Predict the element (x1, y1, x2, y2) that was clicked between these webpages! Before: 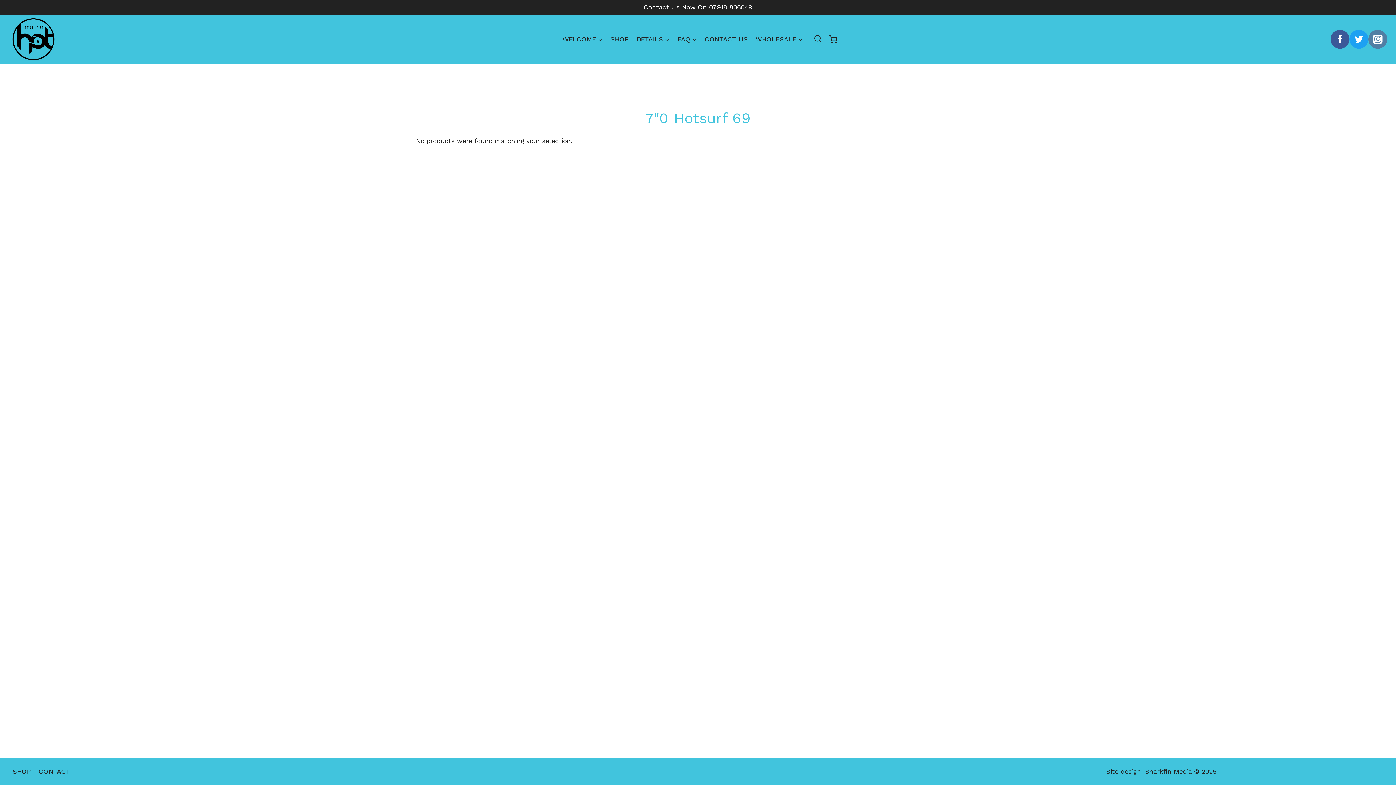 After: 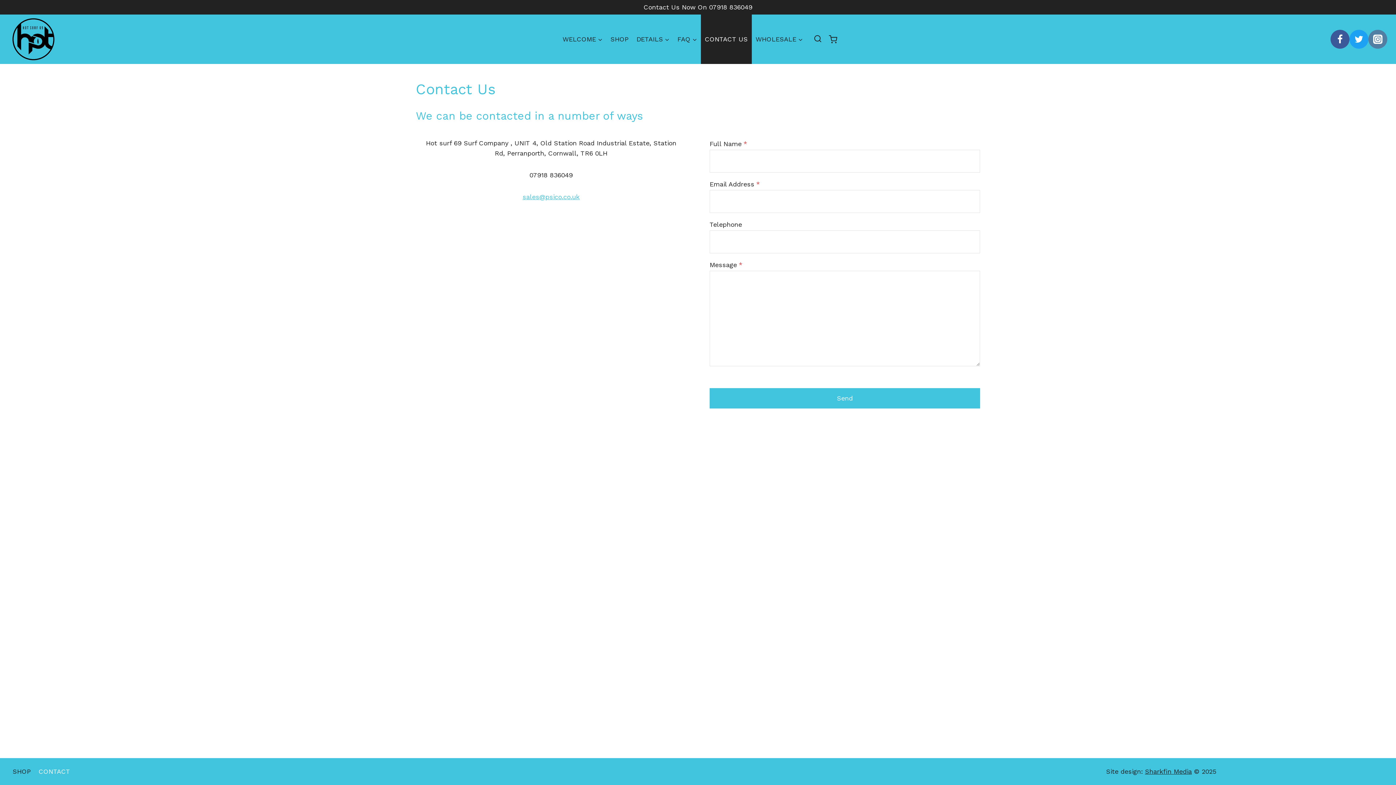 Action: label: CONTACT bbox: (34, 766, 74, 777)